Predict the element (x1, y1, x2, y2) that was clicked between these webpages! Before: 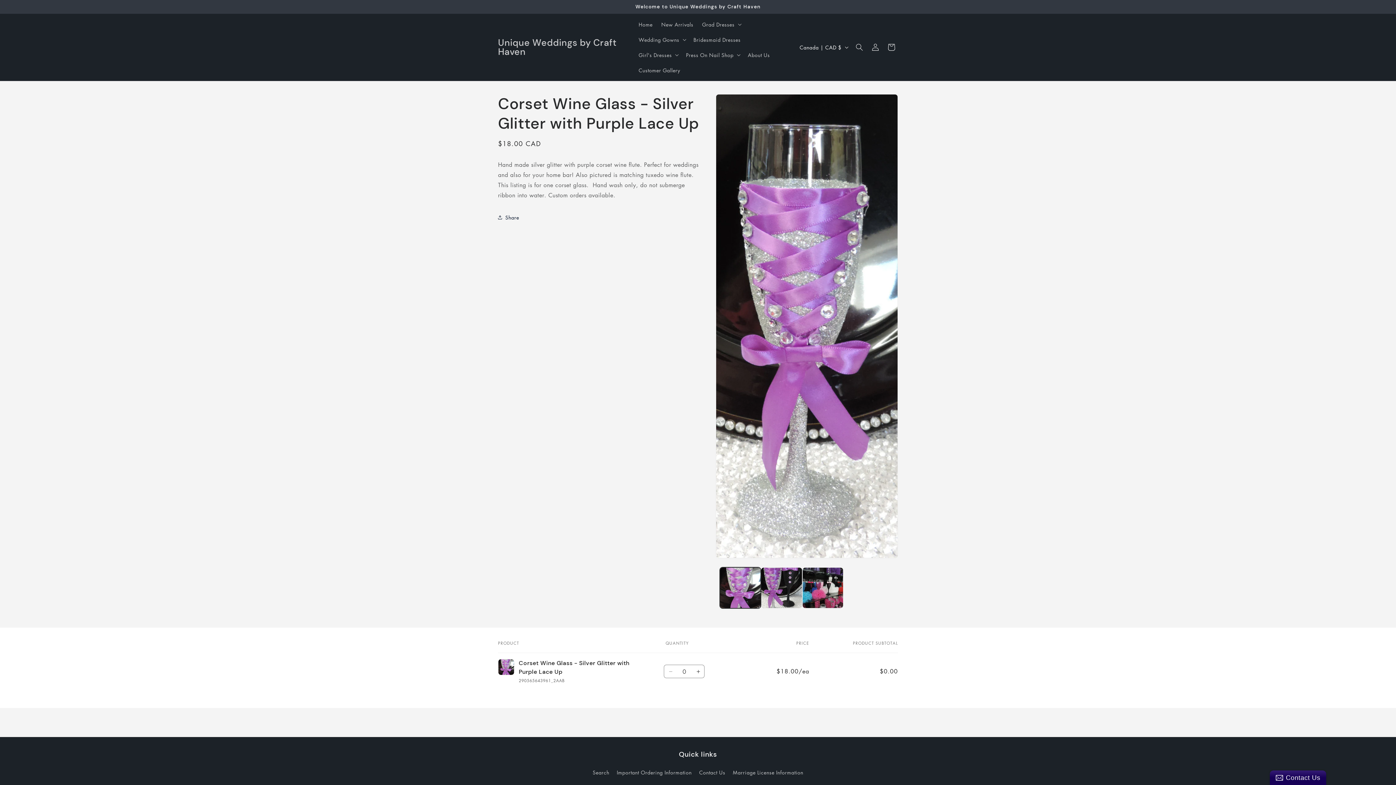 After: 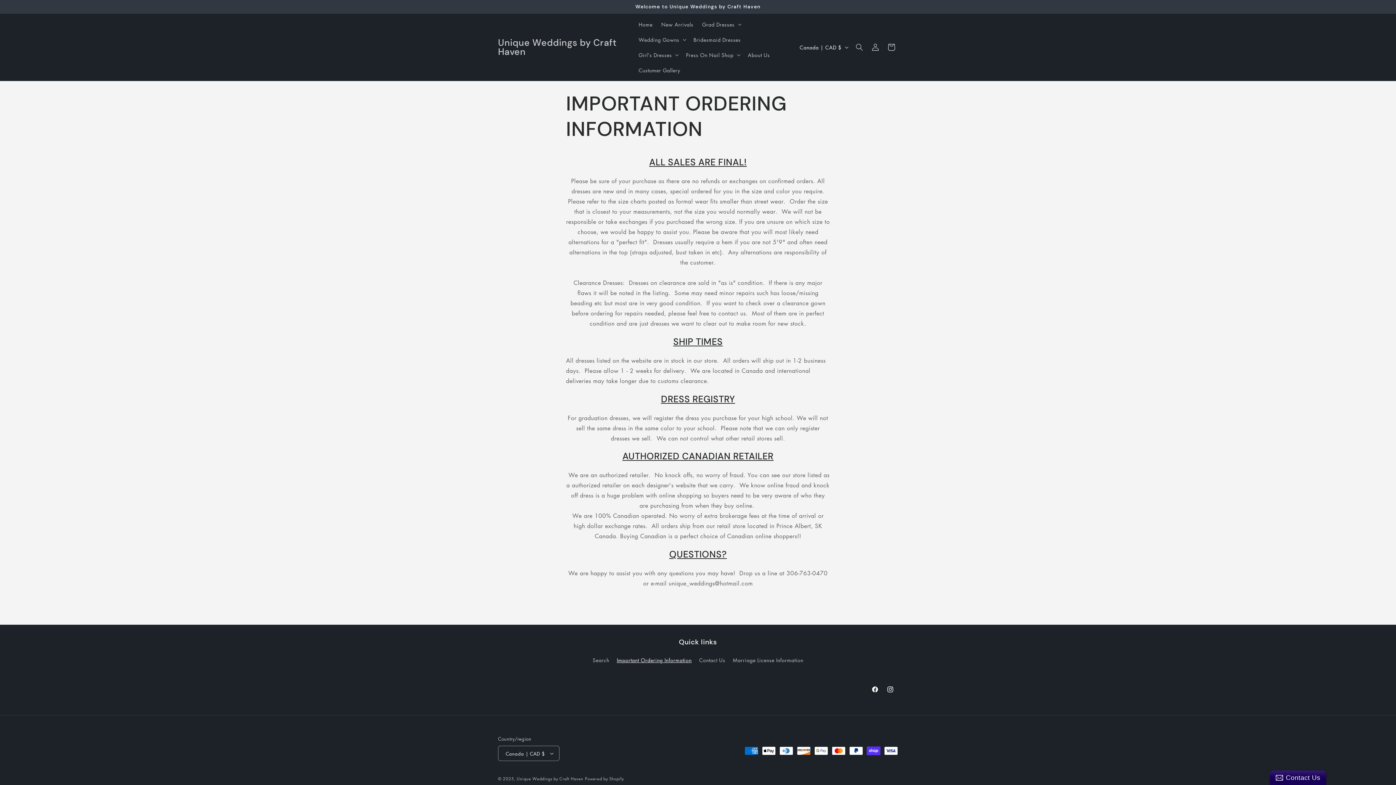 Action: bbox: (616, 766, 691, 779) label: Important Ordering Information